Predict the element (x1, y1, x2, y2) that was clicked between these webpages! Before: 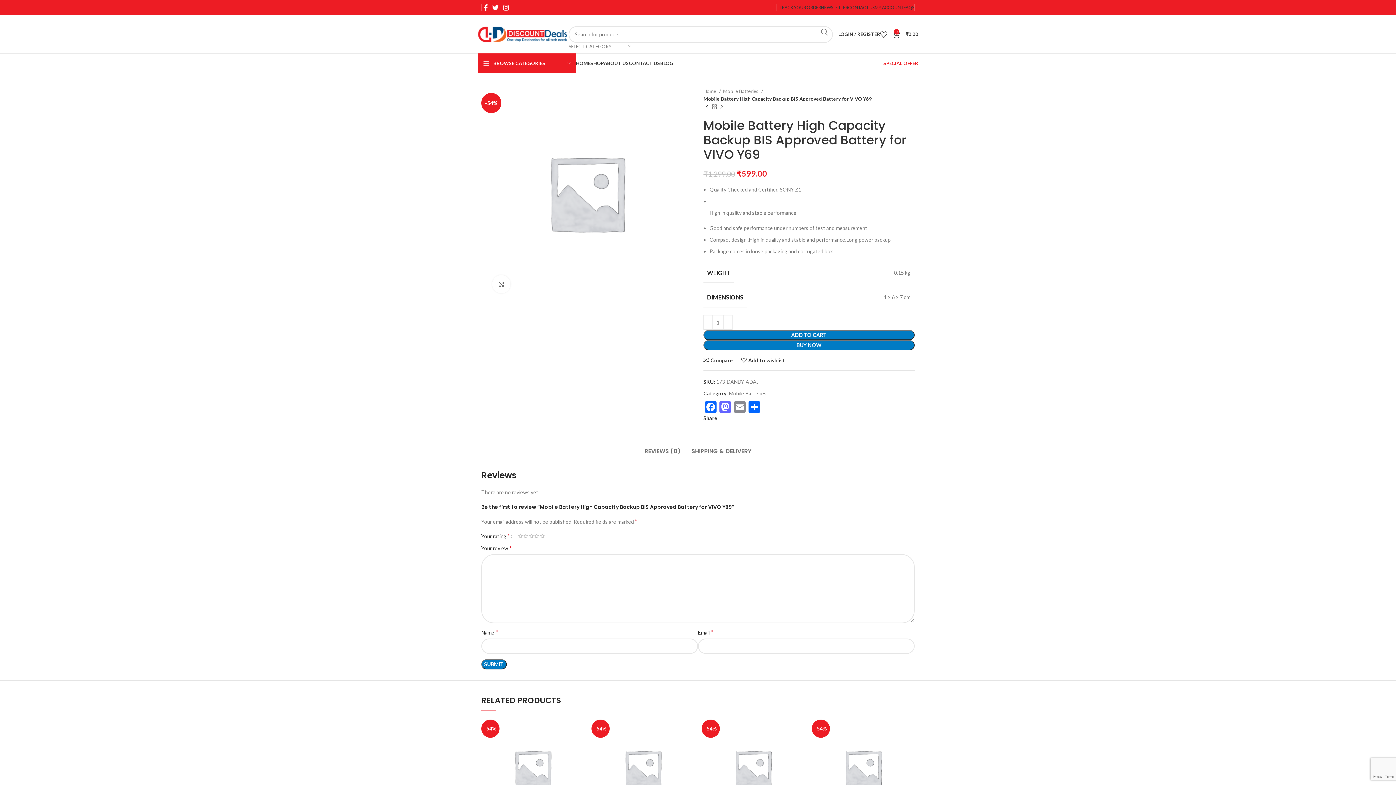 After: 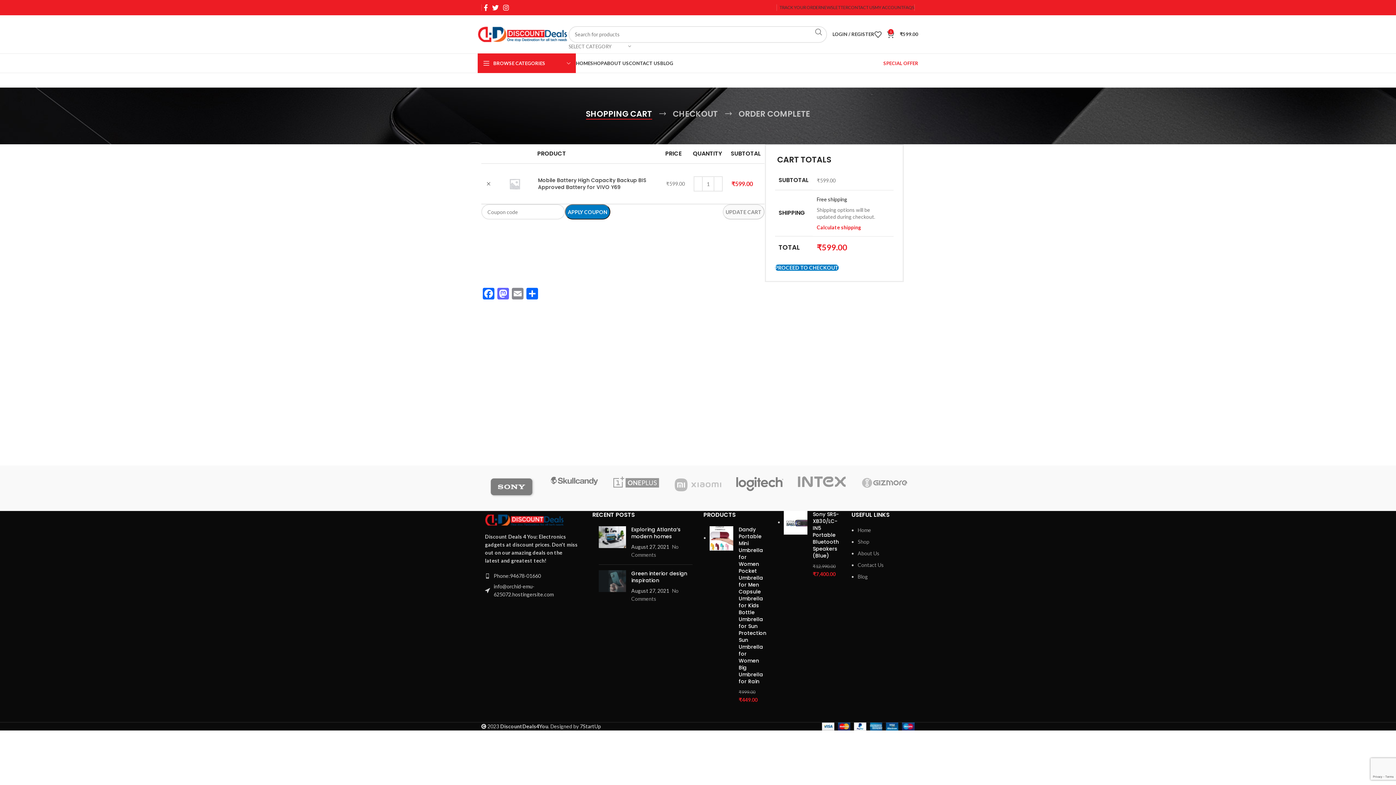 Action: bbox: (703, 330, 914, 340) label: ADD TO CART